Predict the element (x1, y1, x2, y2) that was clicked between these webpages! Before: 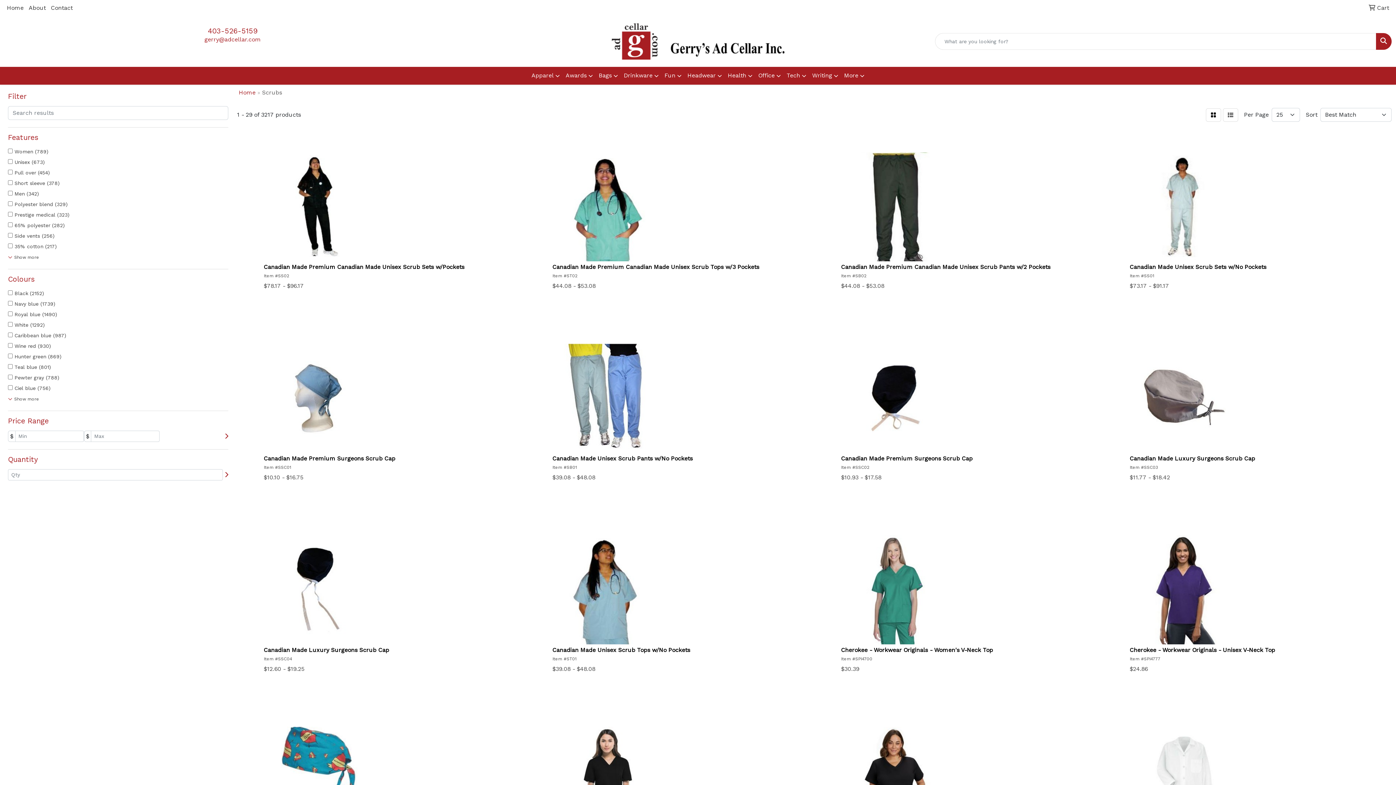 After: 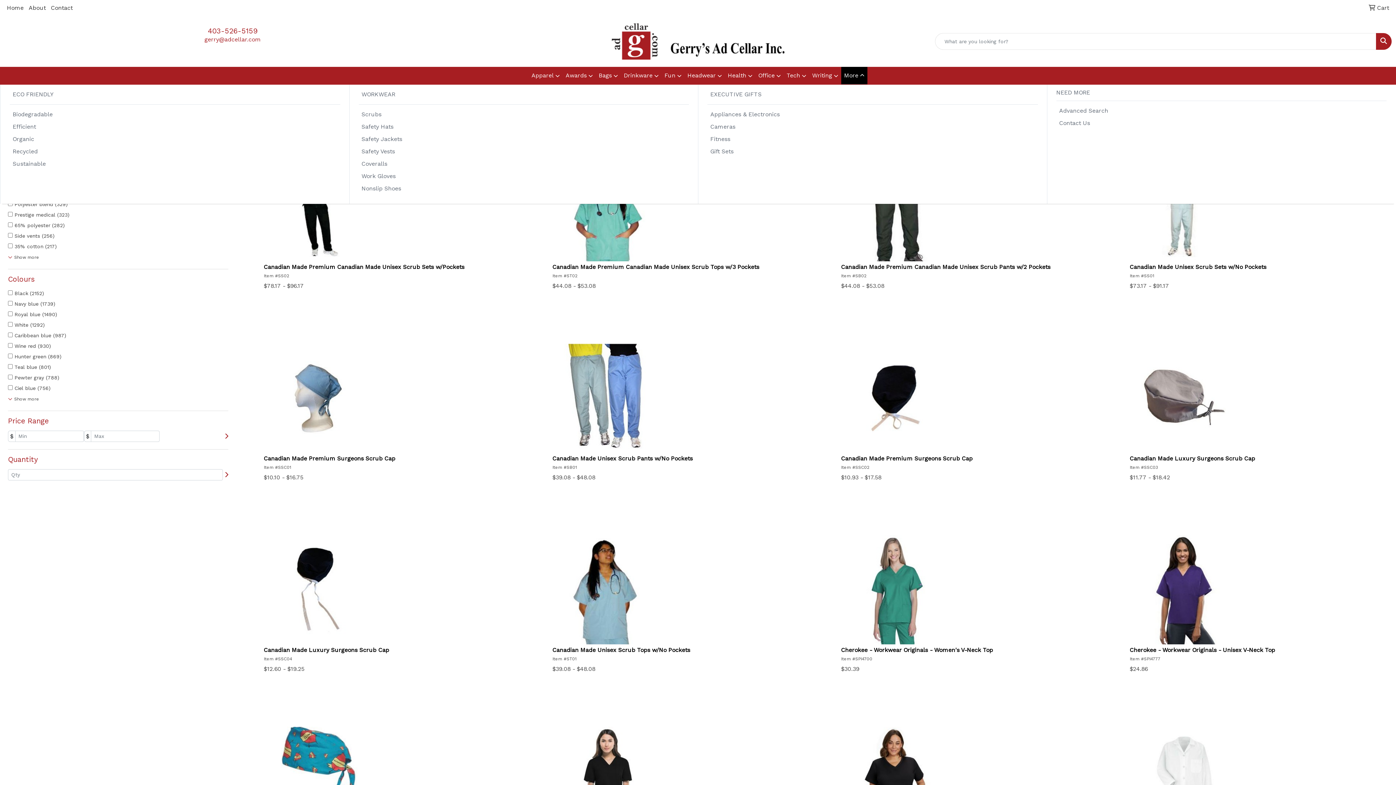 Action: label: More bbox: (841, 66, 867, 84)